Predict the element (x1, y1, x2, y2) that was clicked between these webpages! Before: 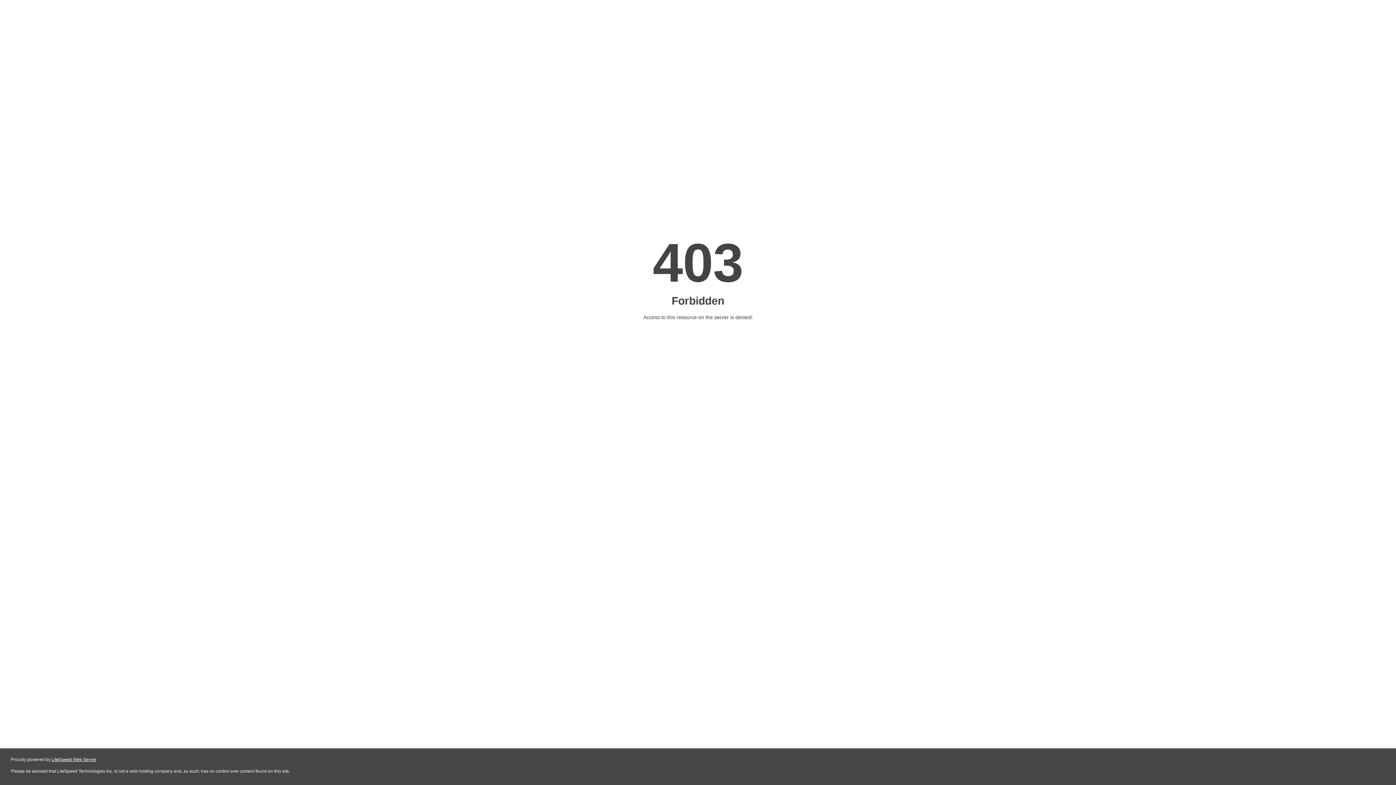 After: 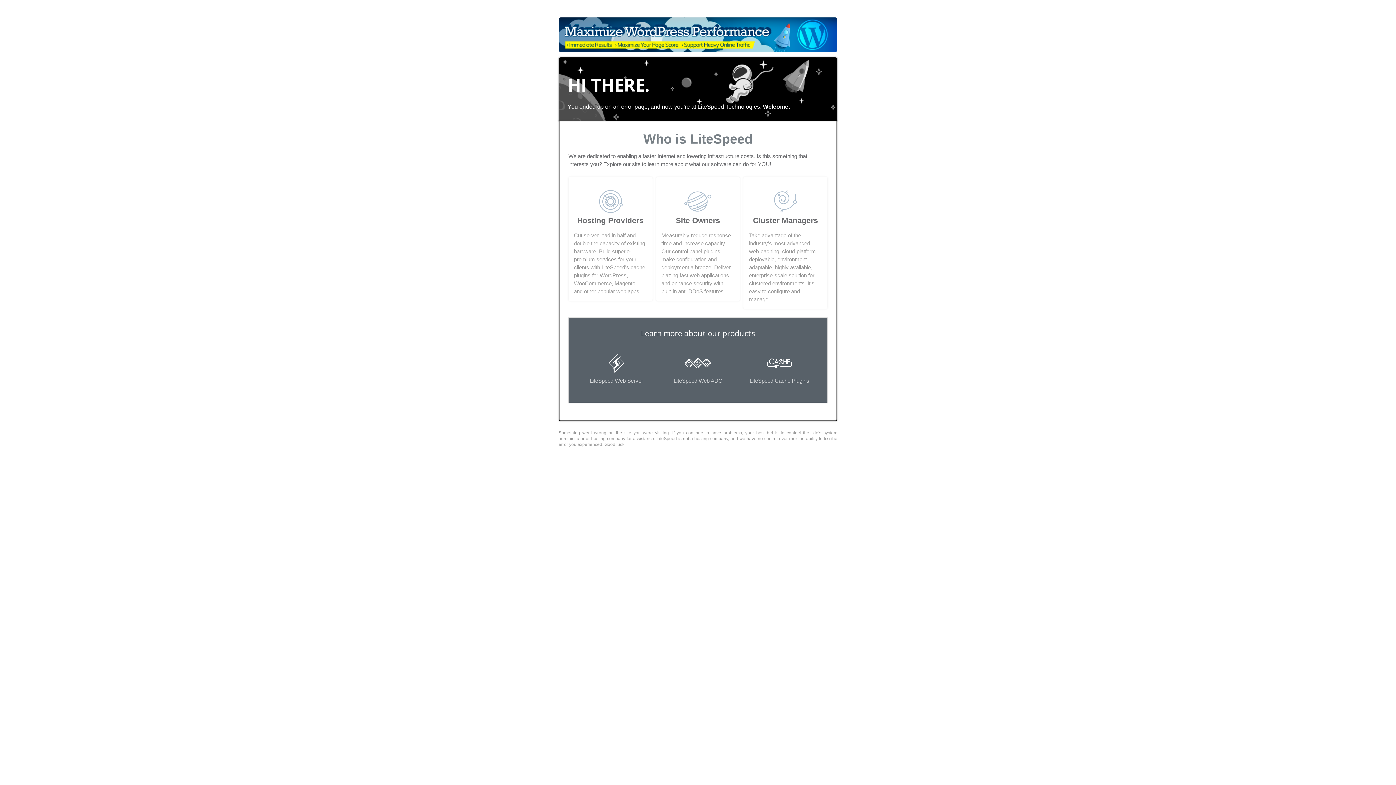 Action: bbox: (51, 757, 96, 762) label: LiteSpeed Web Server